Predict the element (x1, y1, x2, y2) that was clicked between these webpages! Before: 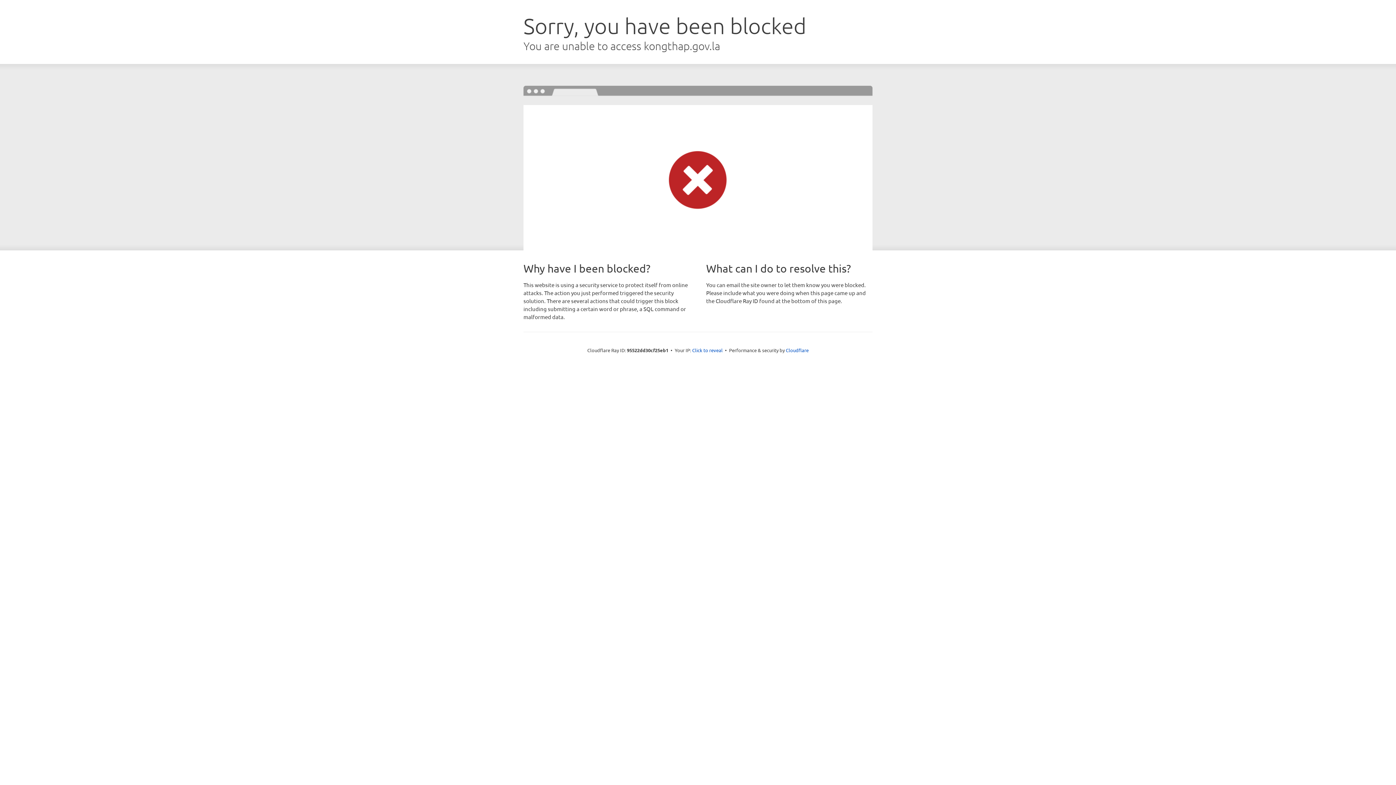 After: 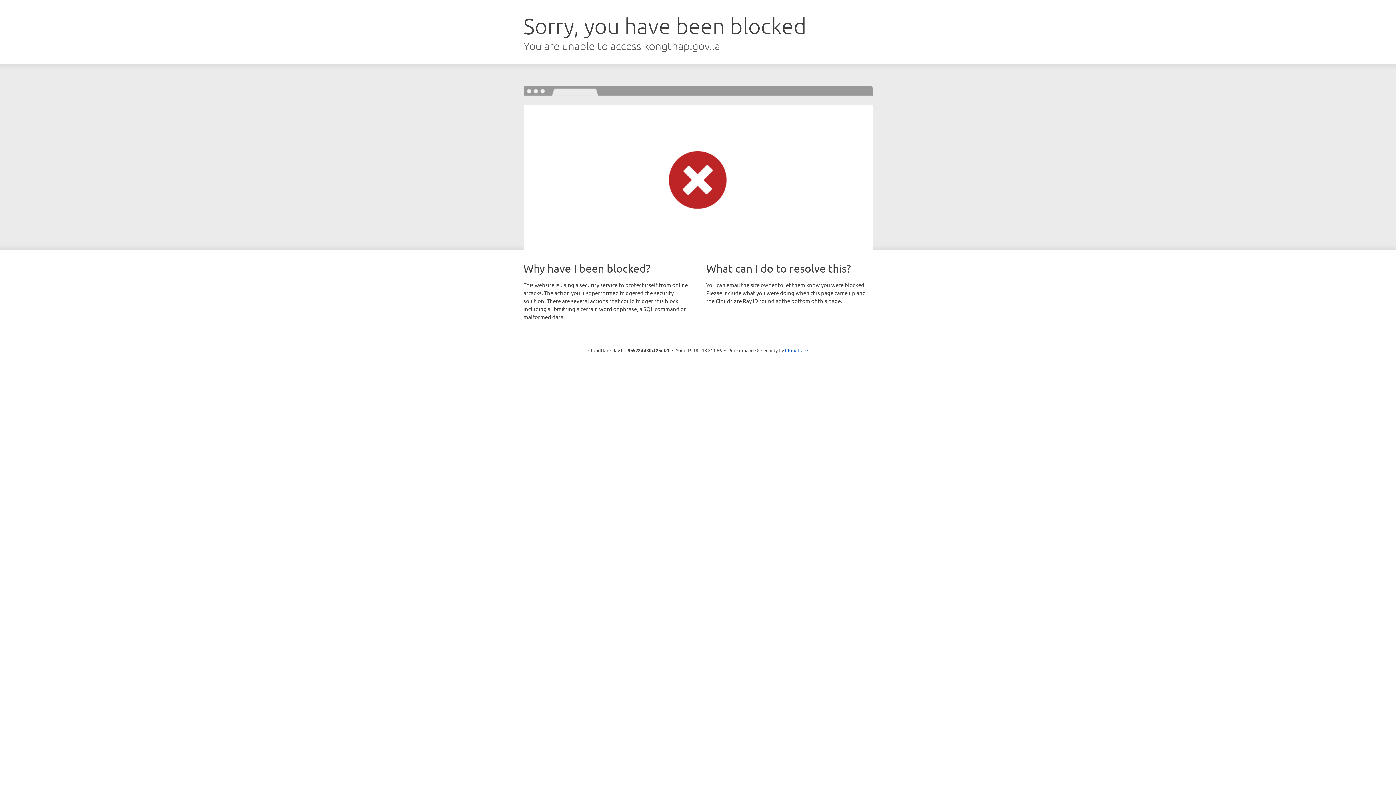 Action: label: Click to reveal bbox: (692, 346, 722, 353)